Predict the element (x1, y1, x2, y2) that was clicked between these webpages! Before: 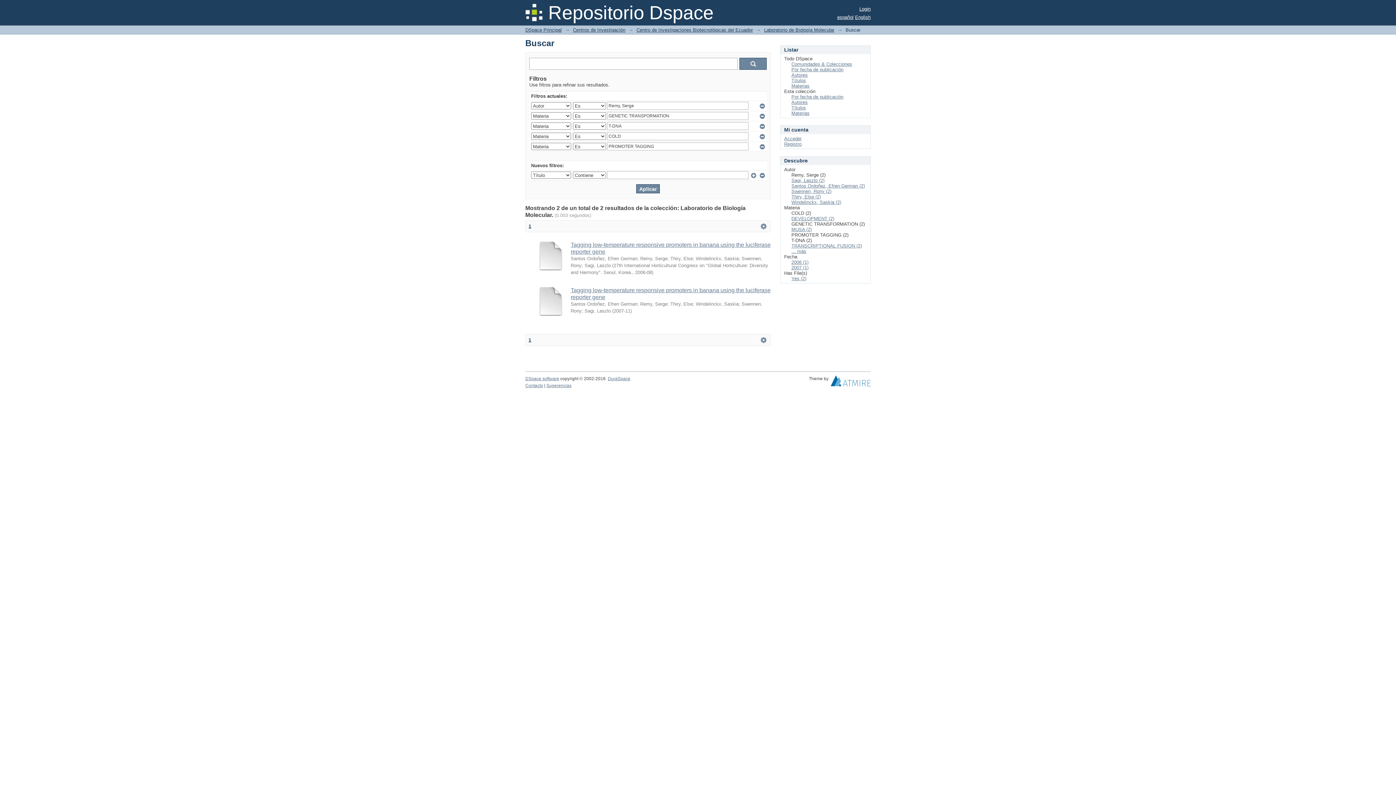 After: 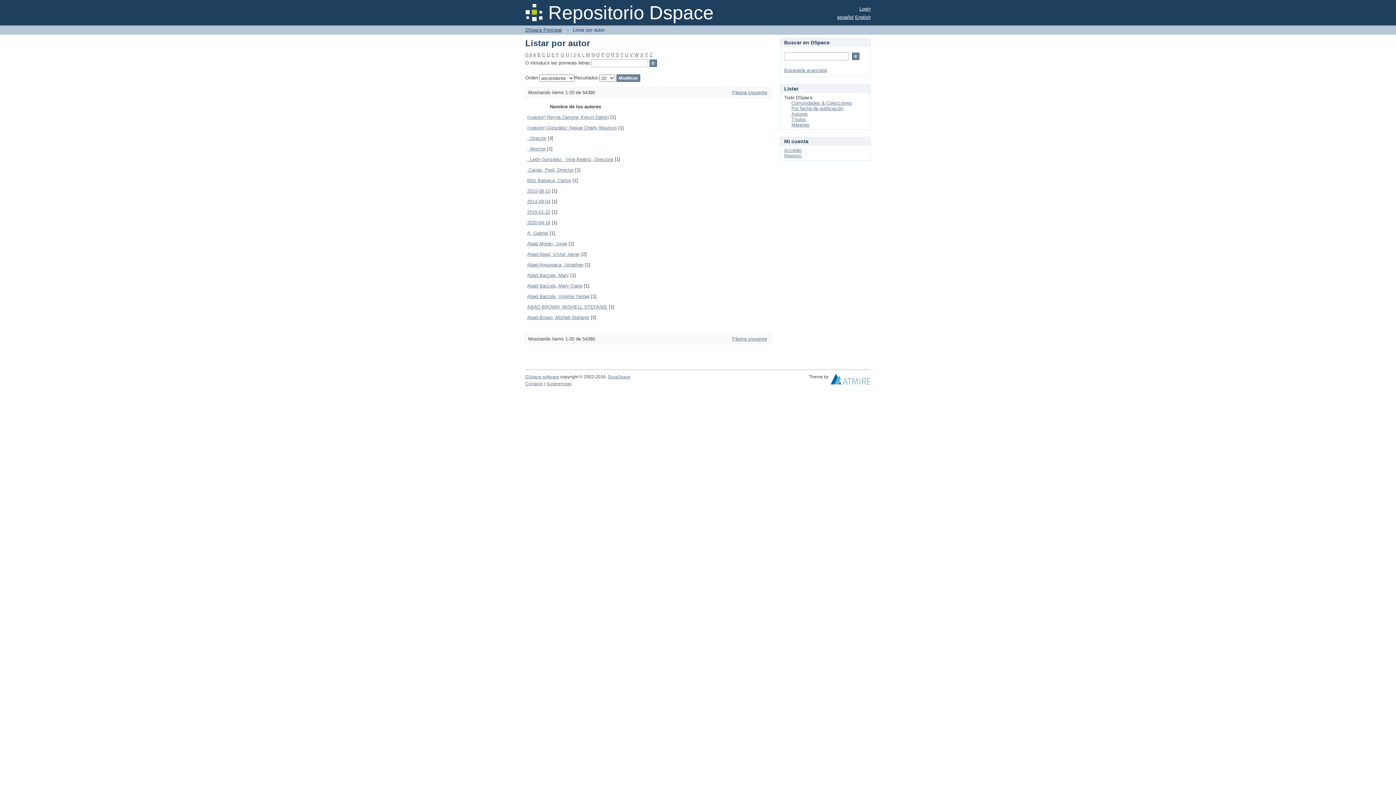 Action: label: Autores bbox: (791, 72, 808, 77)